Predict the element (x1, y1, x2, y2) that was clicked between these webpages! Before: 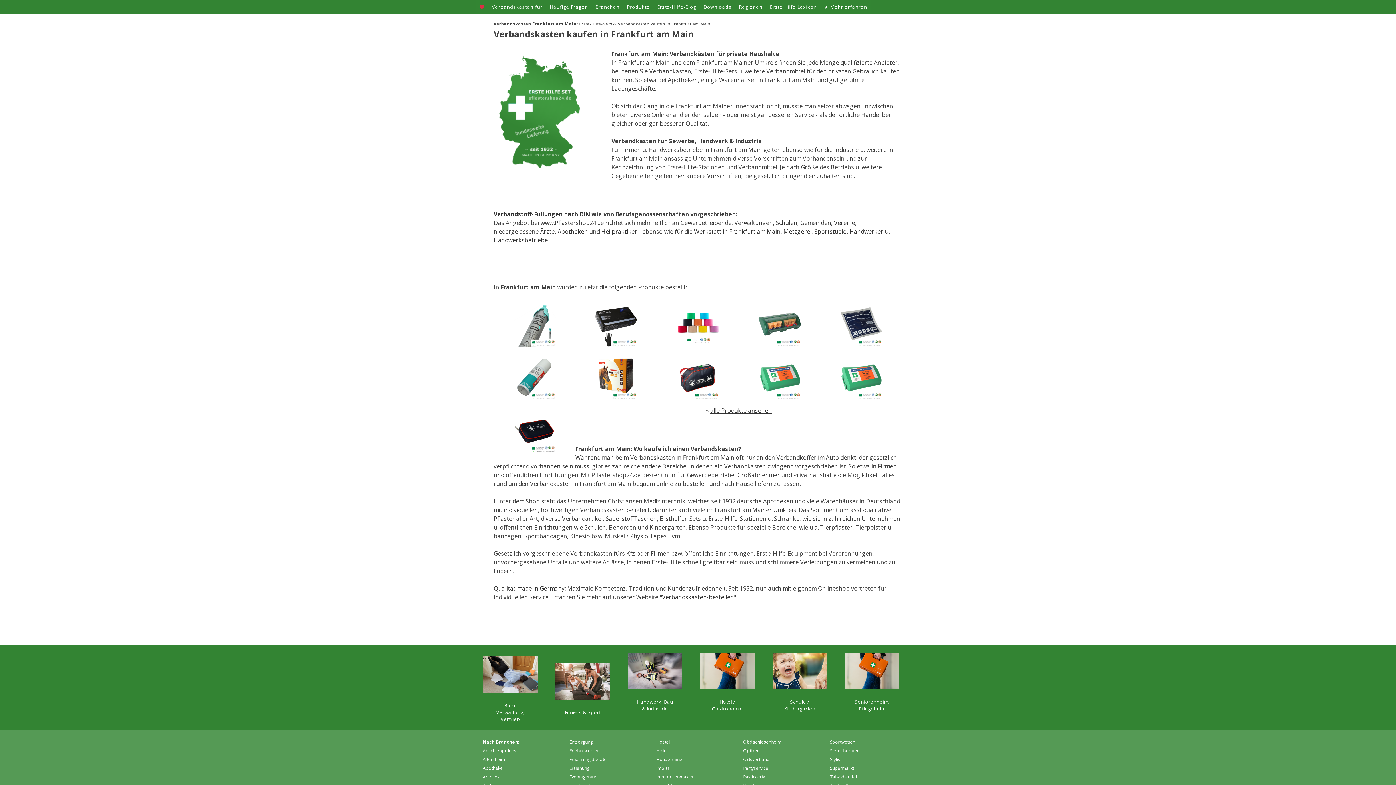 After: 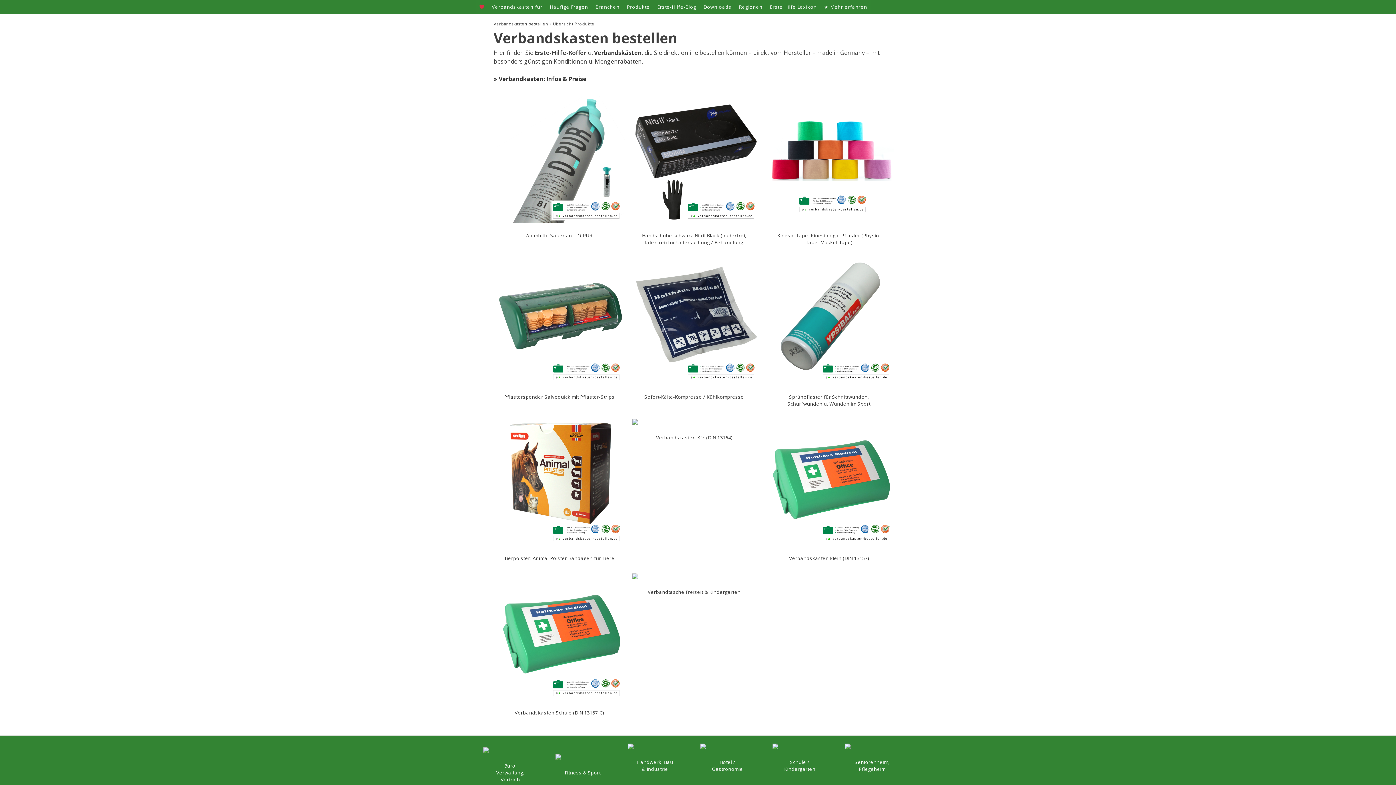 Action: label: alle Produkte ansehen bbox: (710, 406, 771, 414)